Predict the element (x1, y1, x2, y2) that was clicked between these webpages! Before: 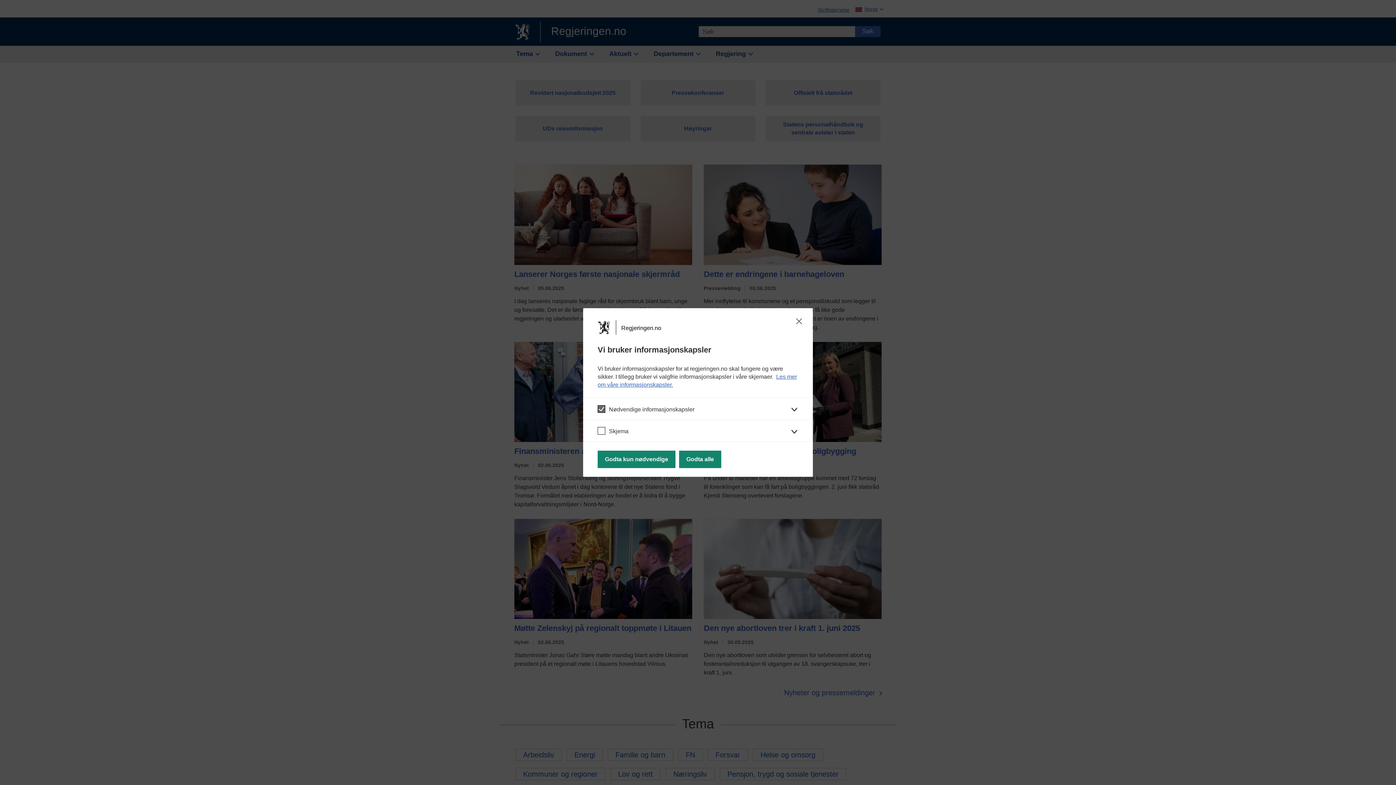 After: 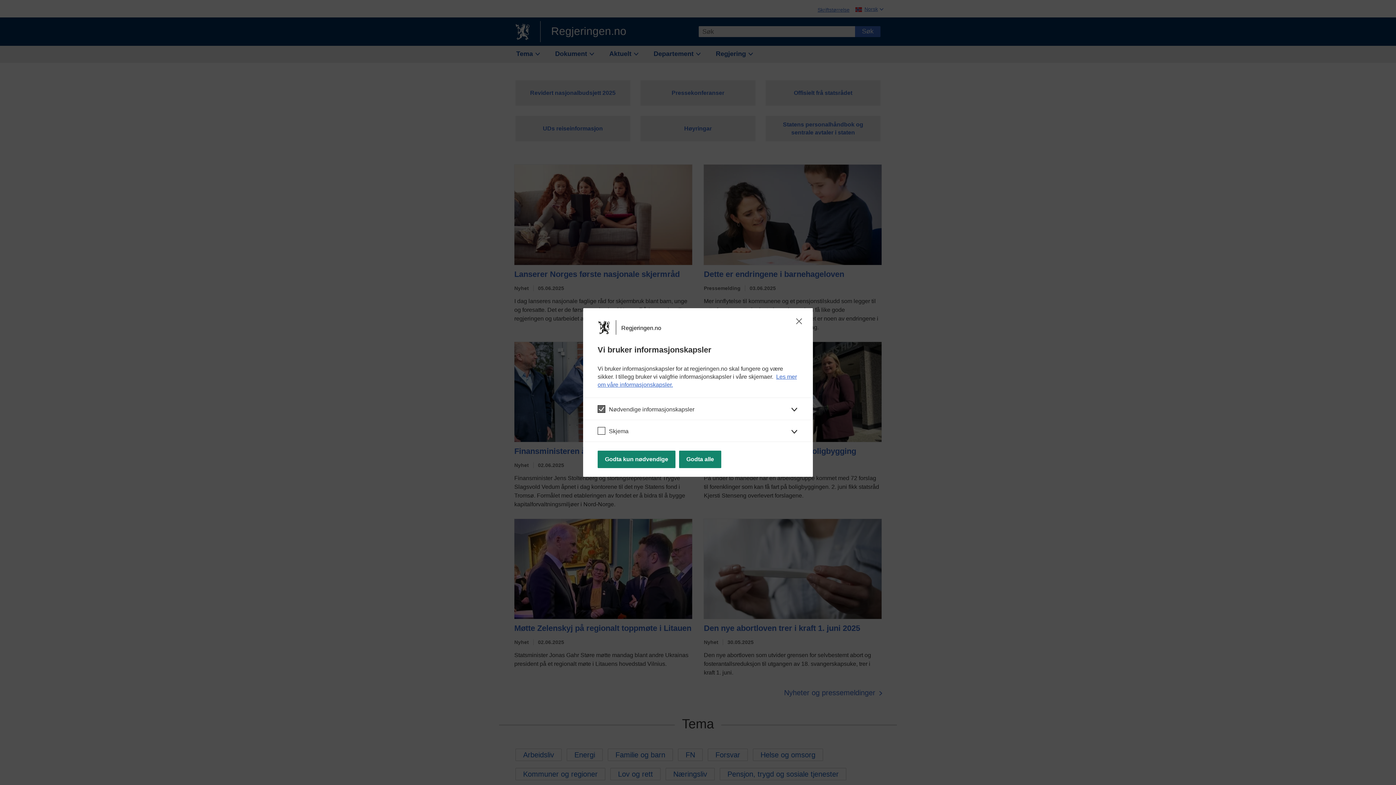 Action: bbox: (596, 319, 621, 335) label: Regjeringen.no